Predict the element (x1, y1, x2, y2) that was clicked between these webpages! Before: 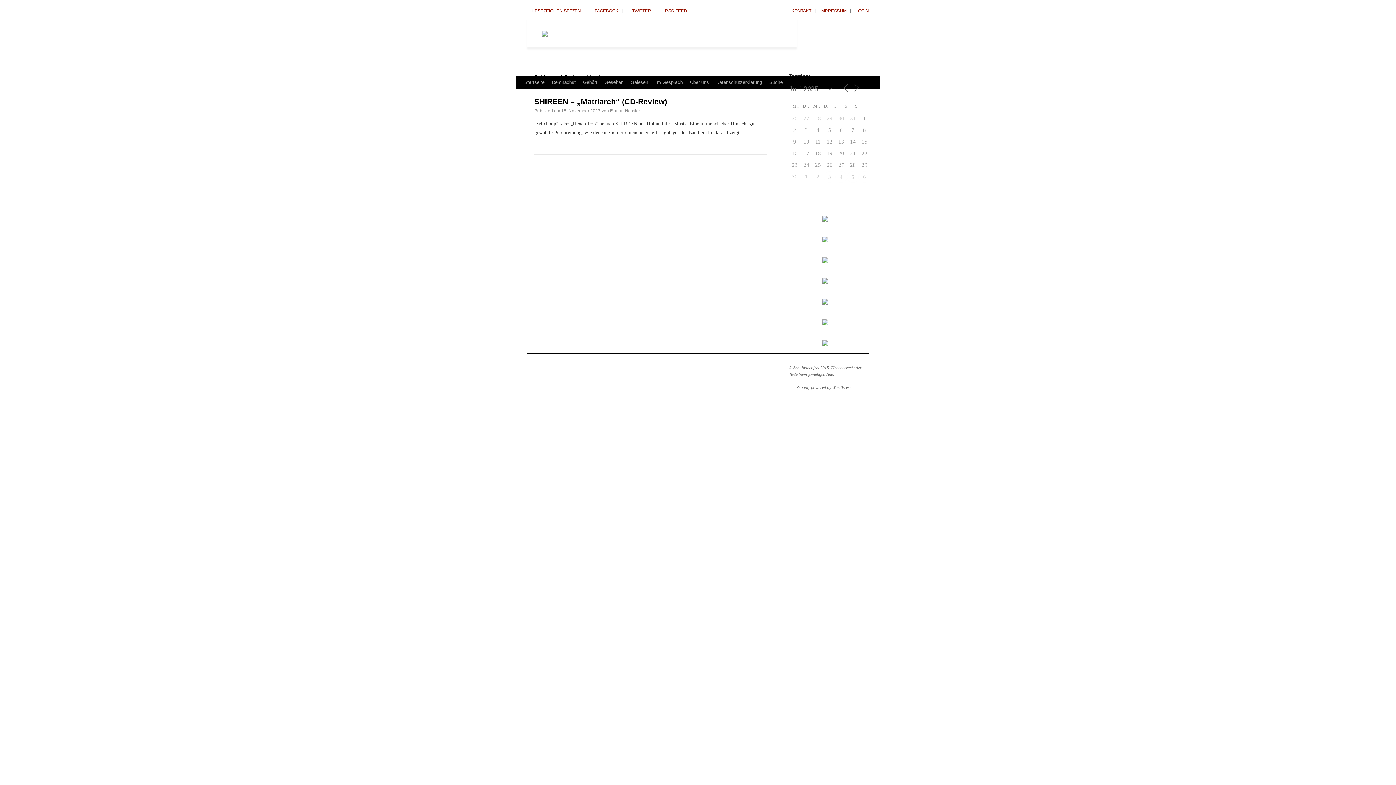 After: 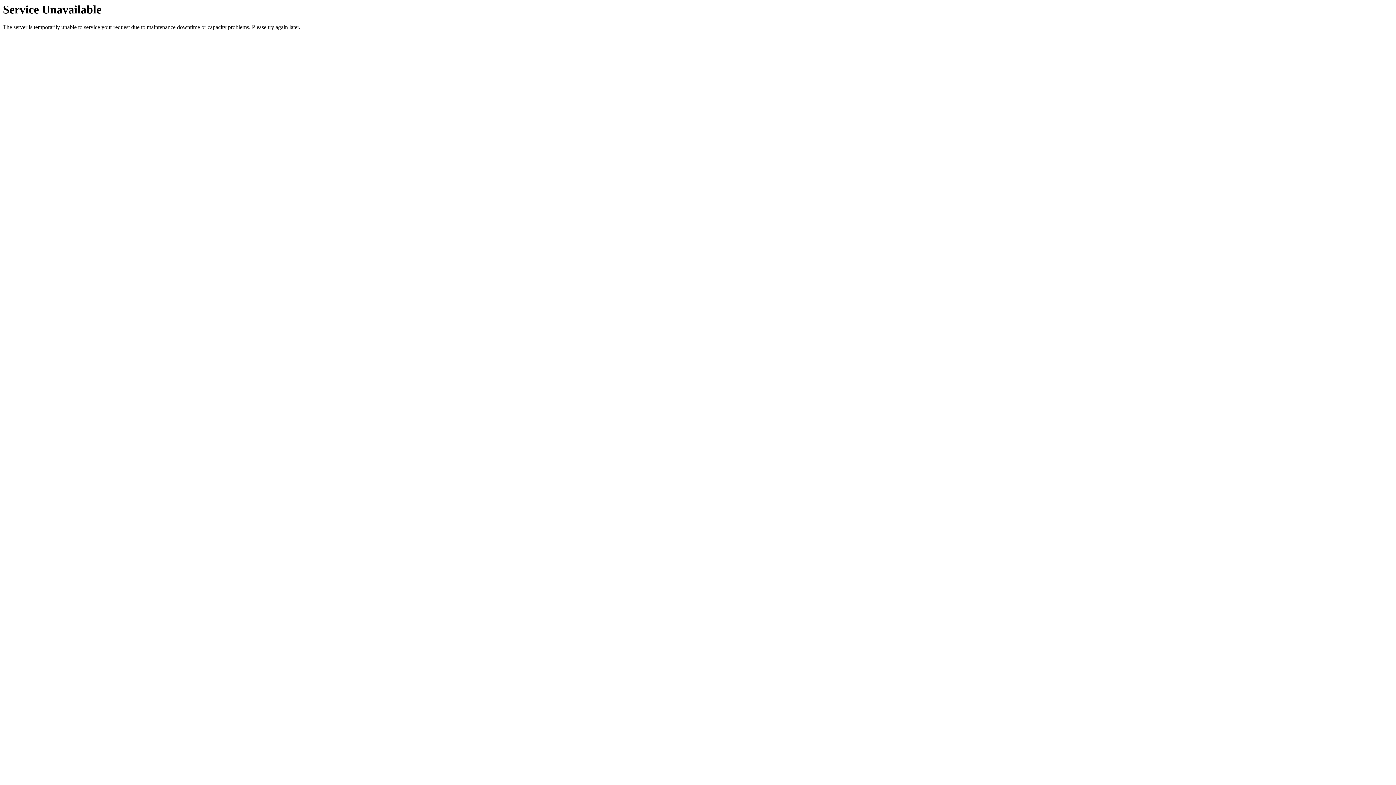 Action: label: Gelesen bbox: (627, 75, 652, 89)